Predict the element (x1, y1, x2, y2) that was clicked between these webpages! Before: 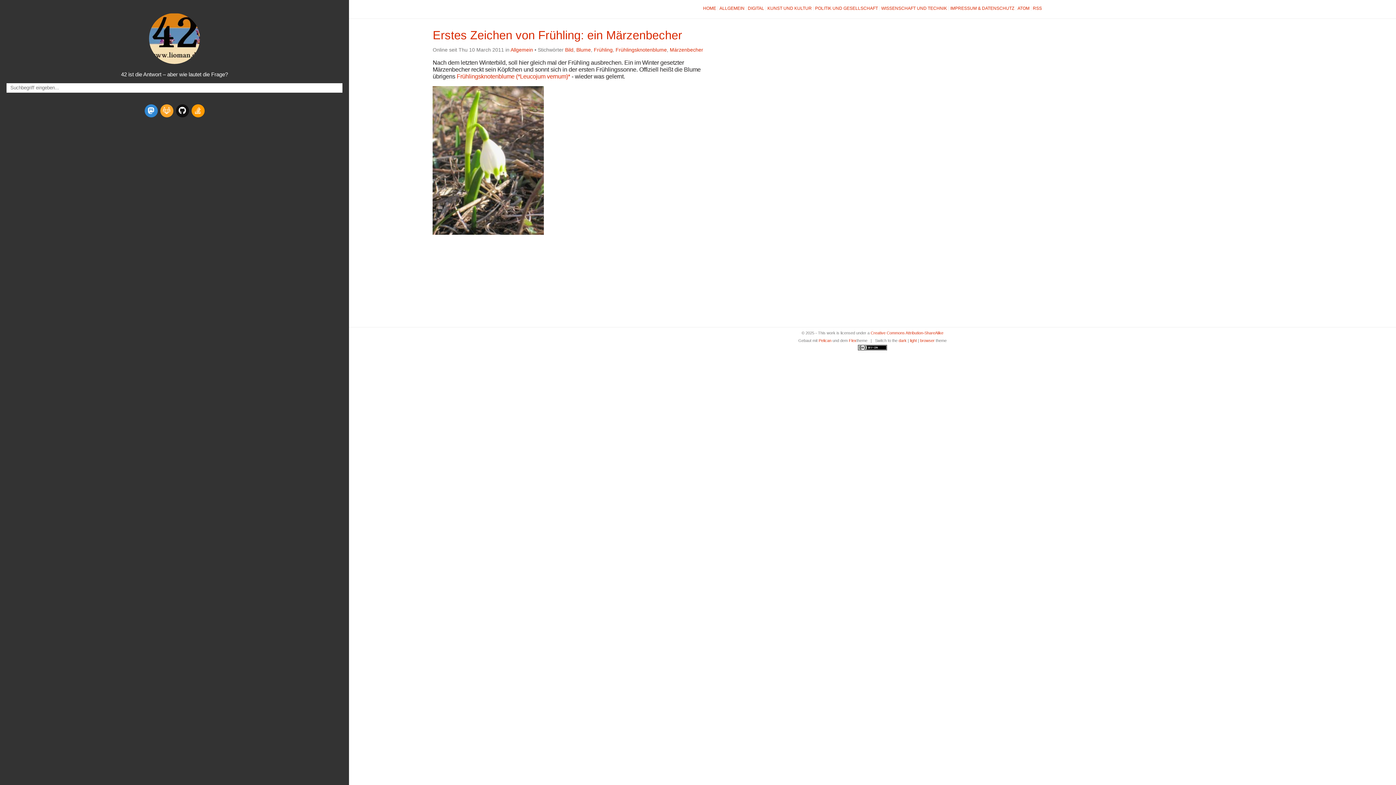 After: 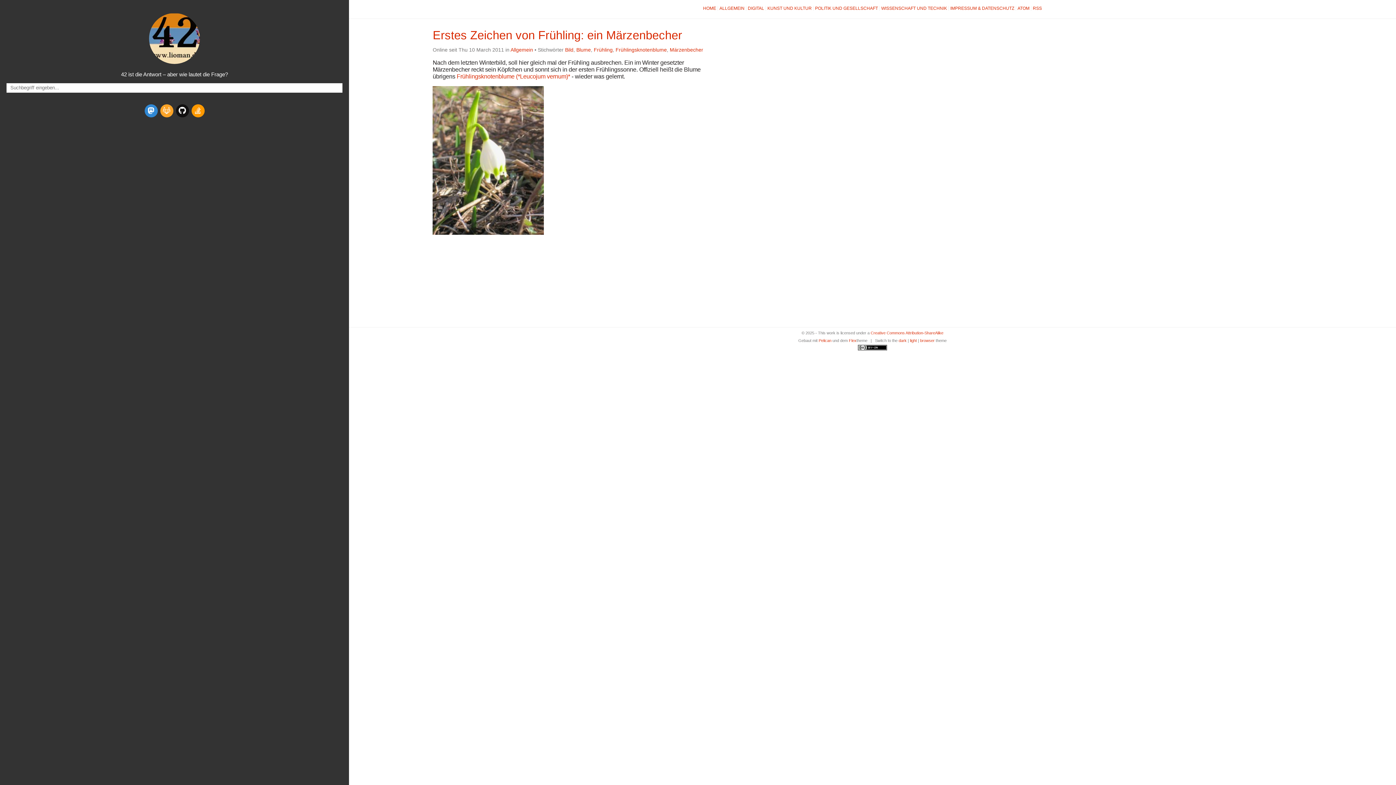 Action: bbox: (858, 346, 887, 351)